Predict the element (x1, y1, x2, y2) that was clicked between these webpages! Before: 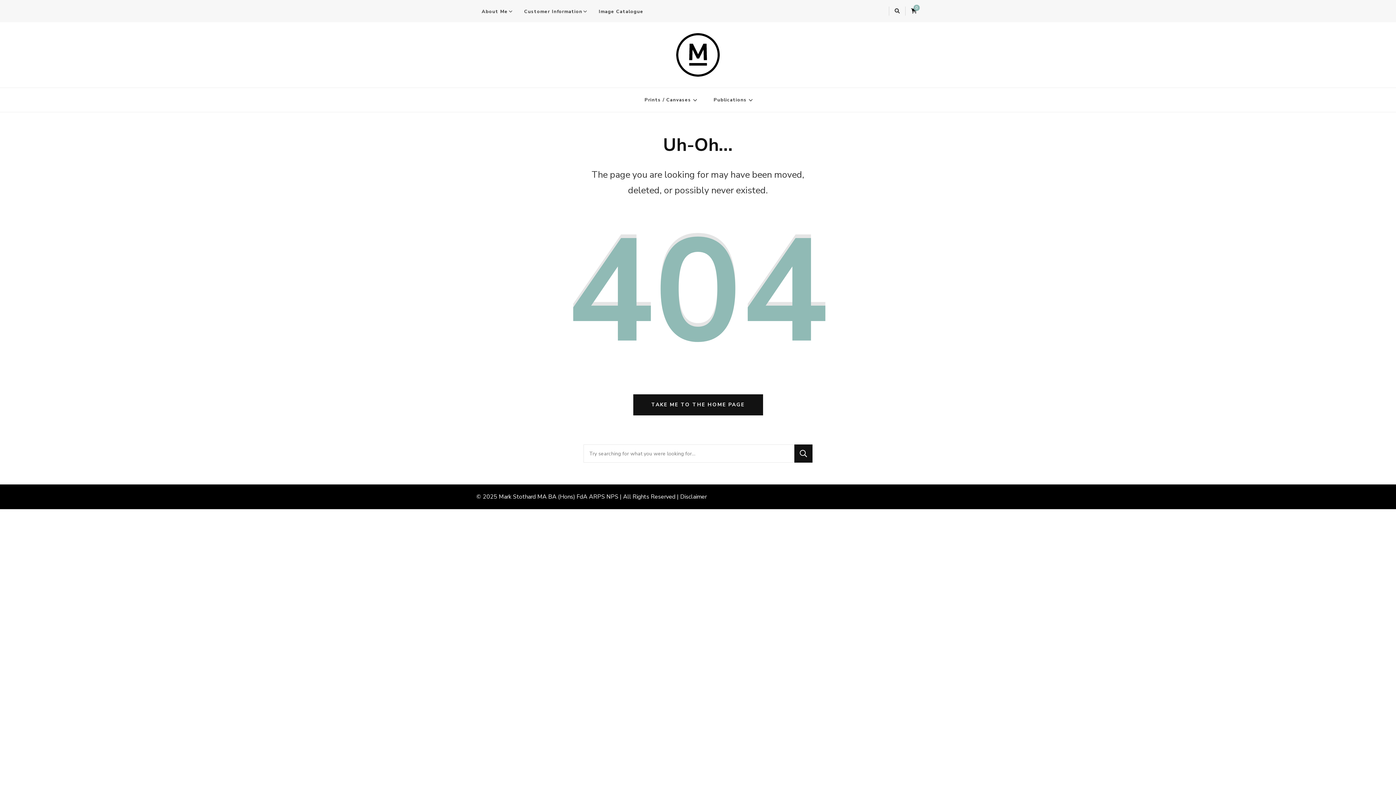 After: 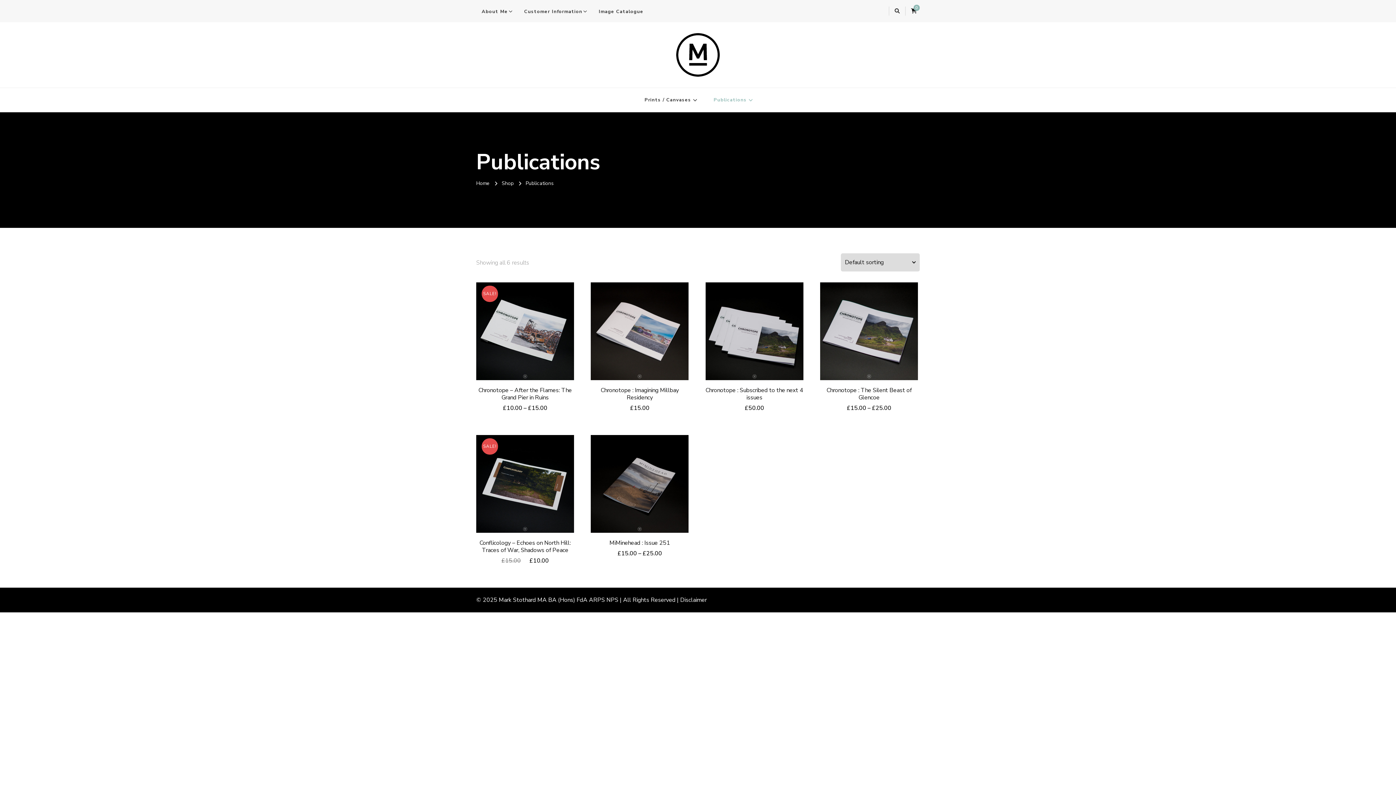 Action: label: Publications bbox: (705, 88, 759, 112)